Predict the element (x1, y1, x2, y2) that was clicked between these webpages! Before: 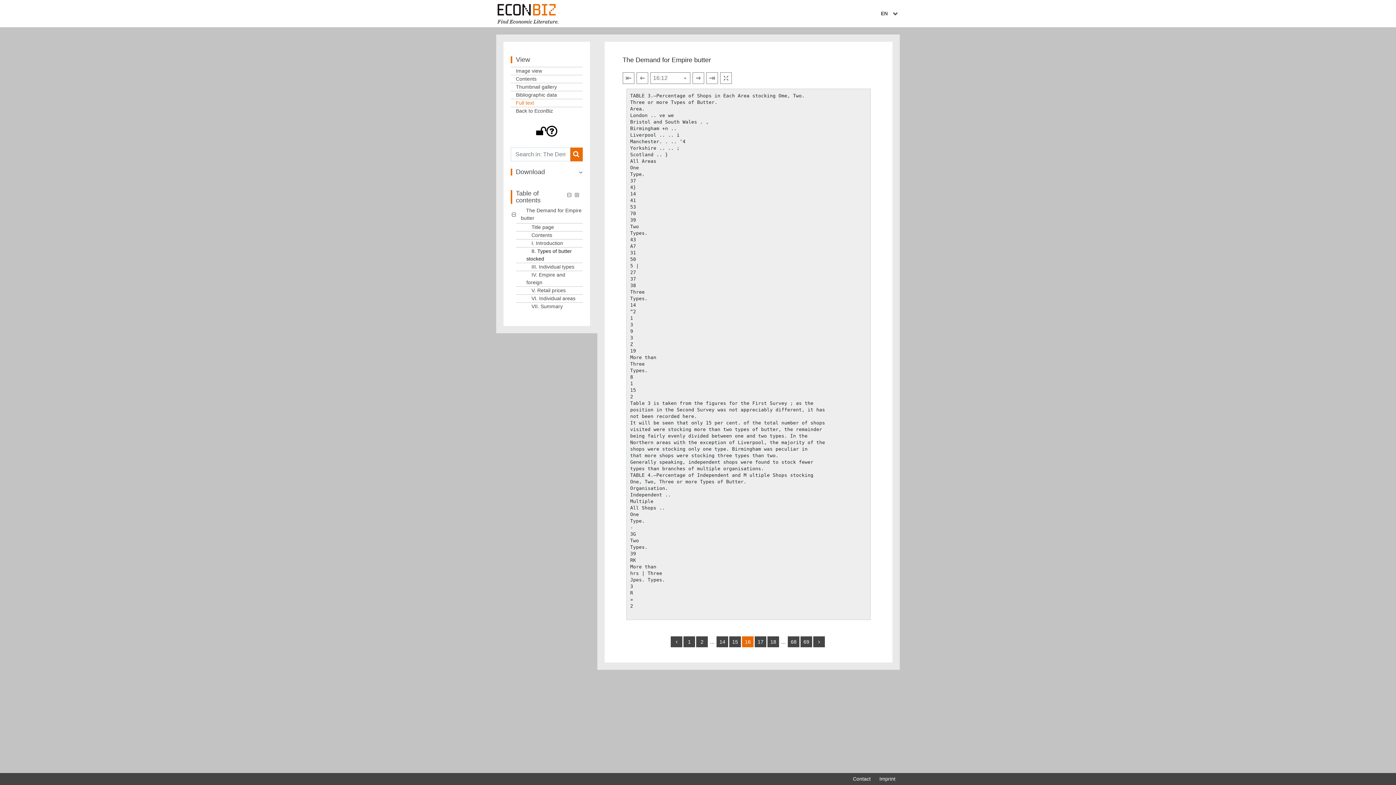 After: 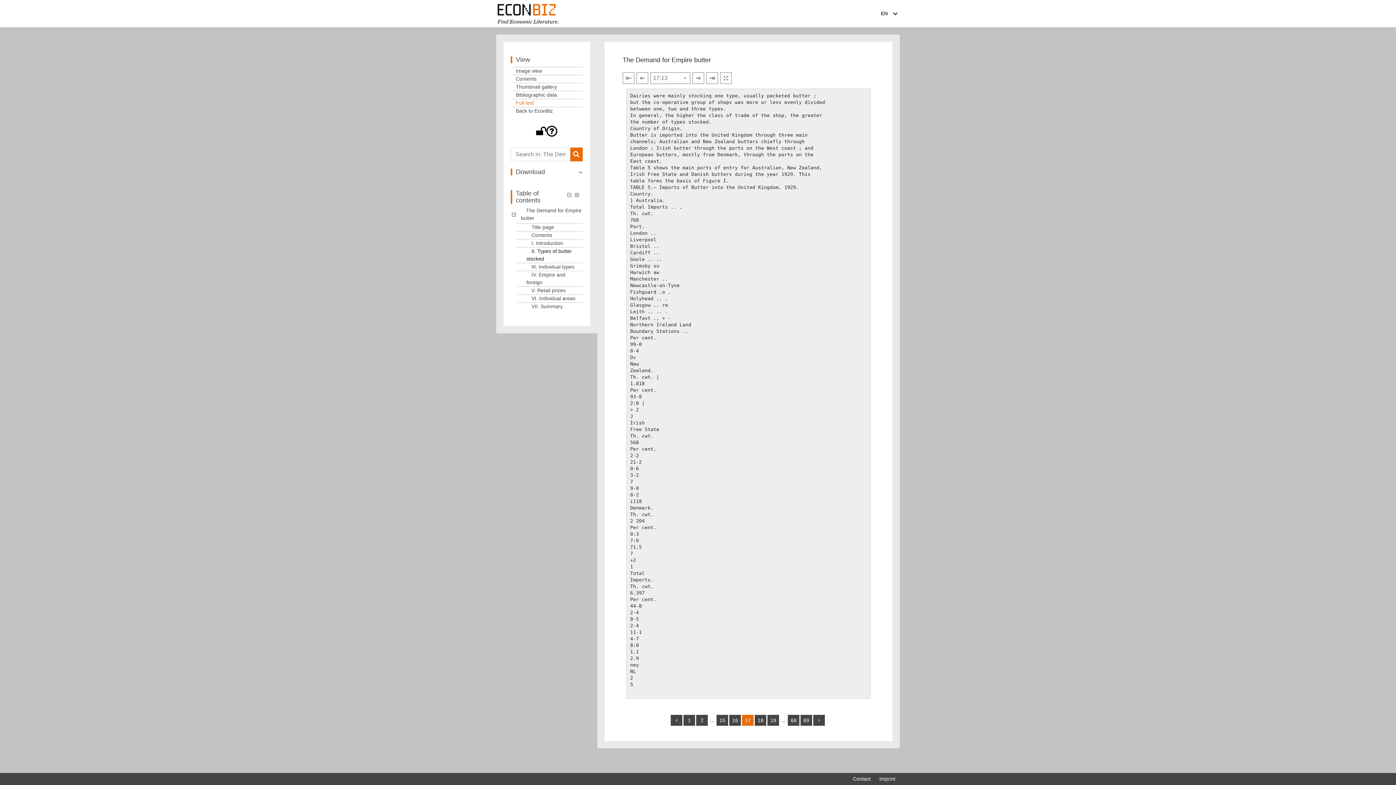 Action: label: Switch to page 17 bbox: (755, 636, 766, 647)